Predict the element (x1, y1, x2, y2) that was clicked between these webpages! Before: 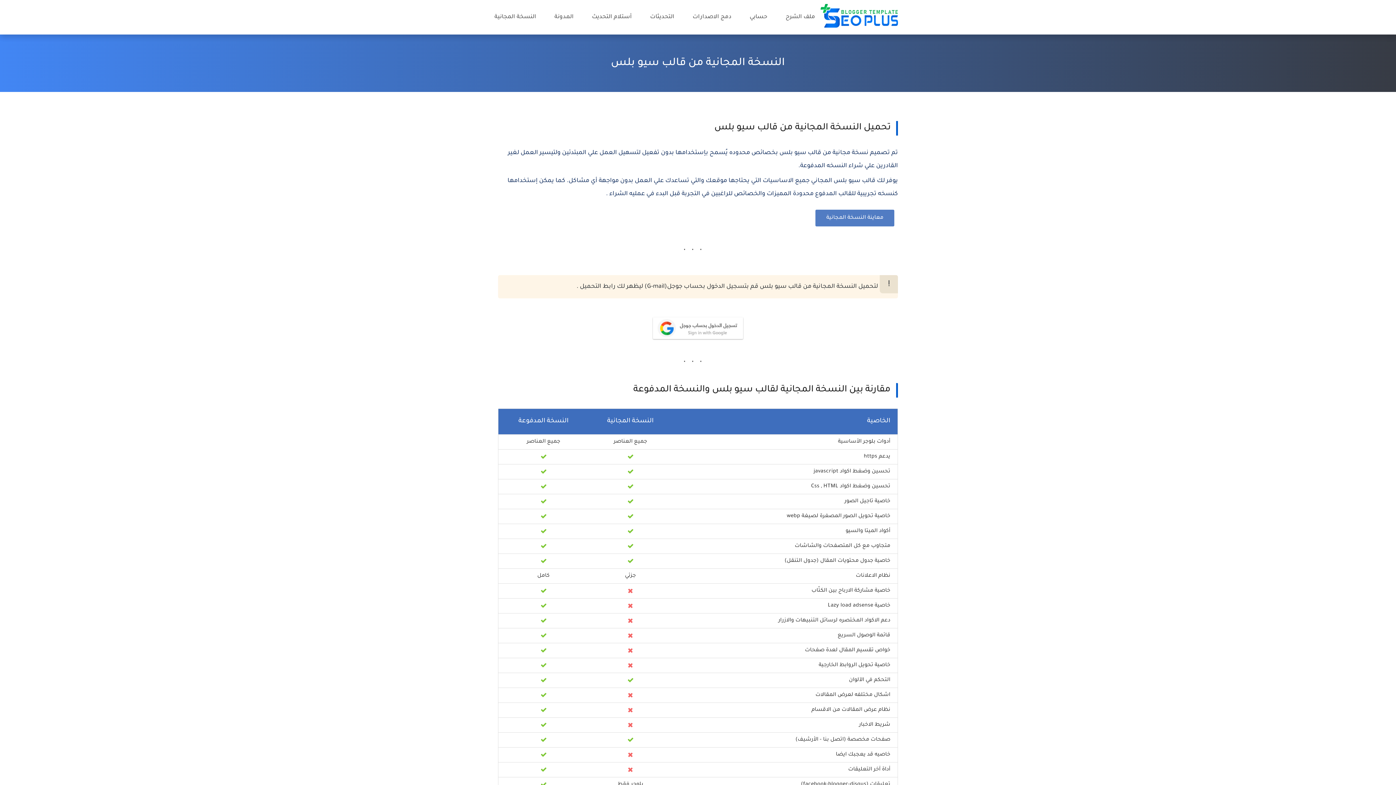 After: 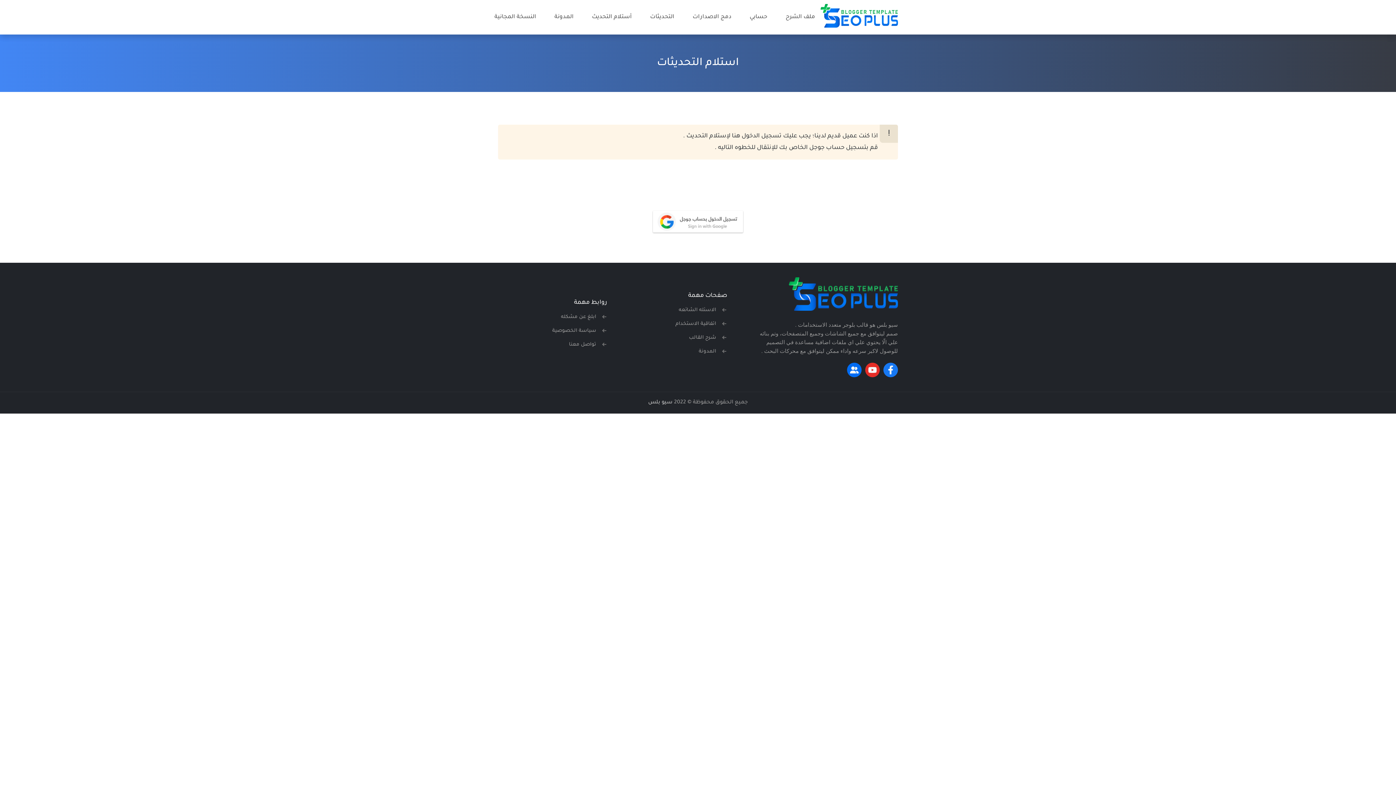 Action: label: أستلام التحديث bbox: (582, 0, 641, 34)